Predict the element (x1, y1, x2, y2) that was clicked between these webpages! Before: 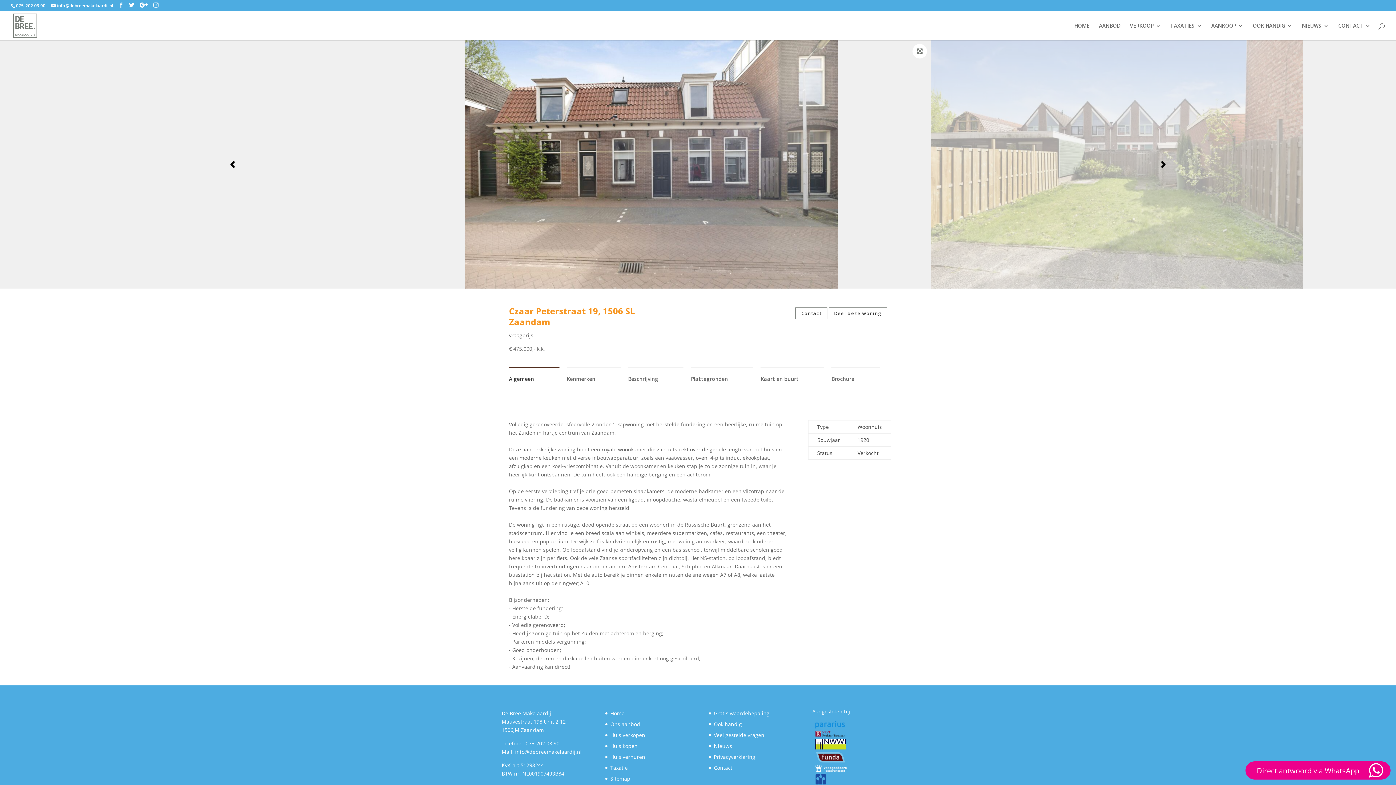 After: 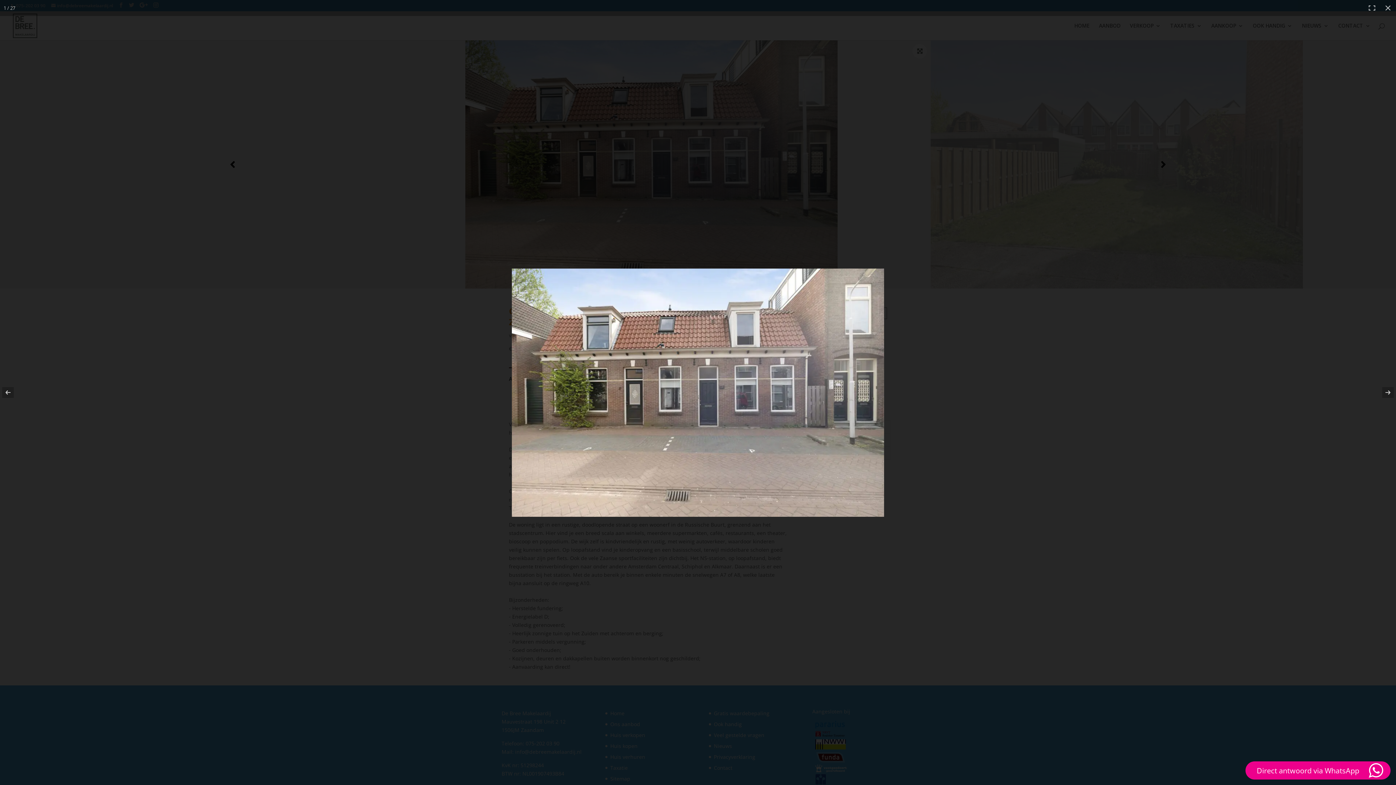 Action: bbox: (912, 44, 927, 58)